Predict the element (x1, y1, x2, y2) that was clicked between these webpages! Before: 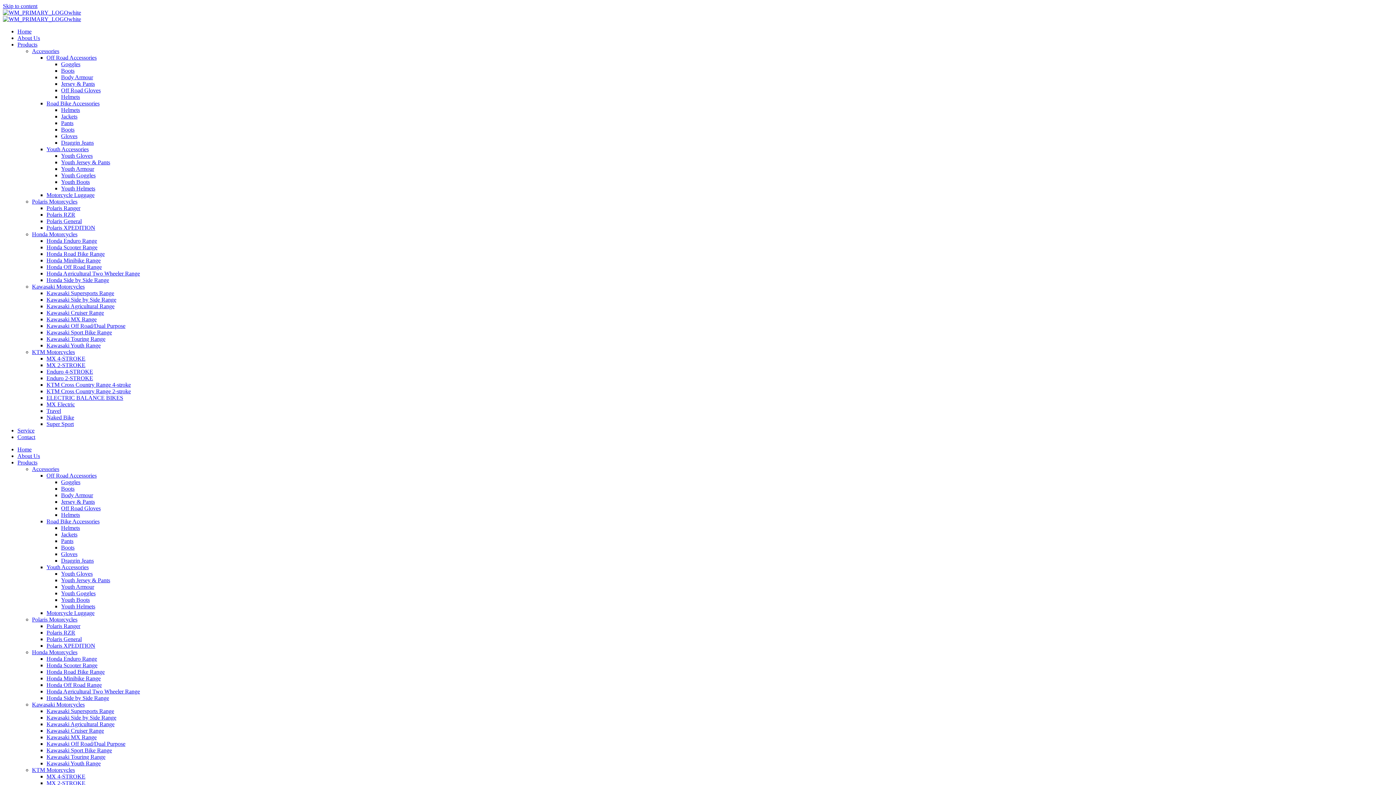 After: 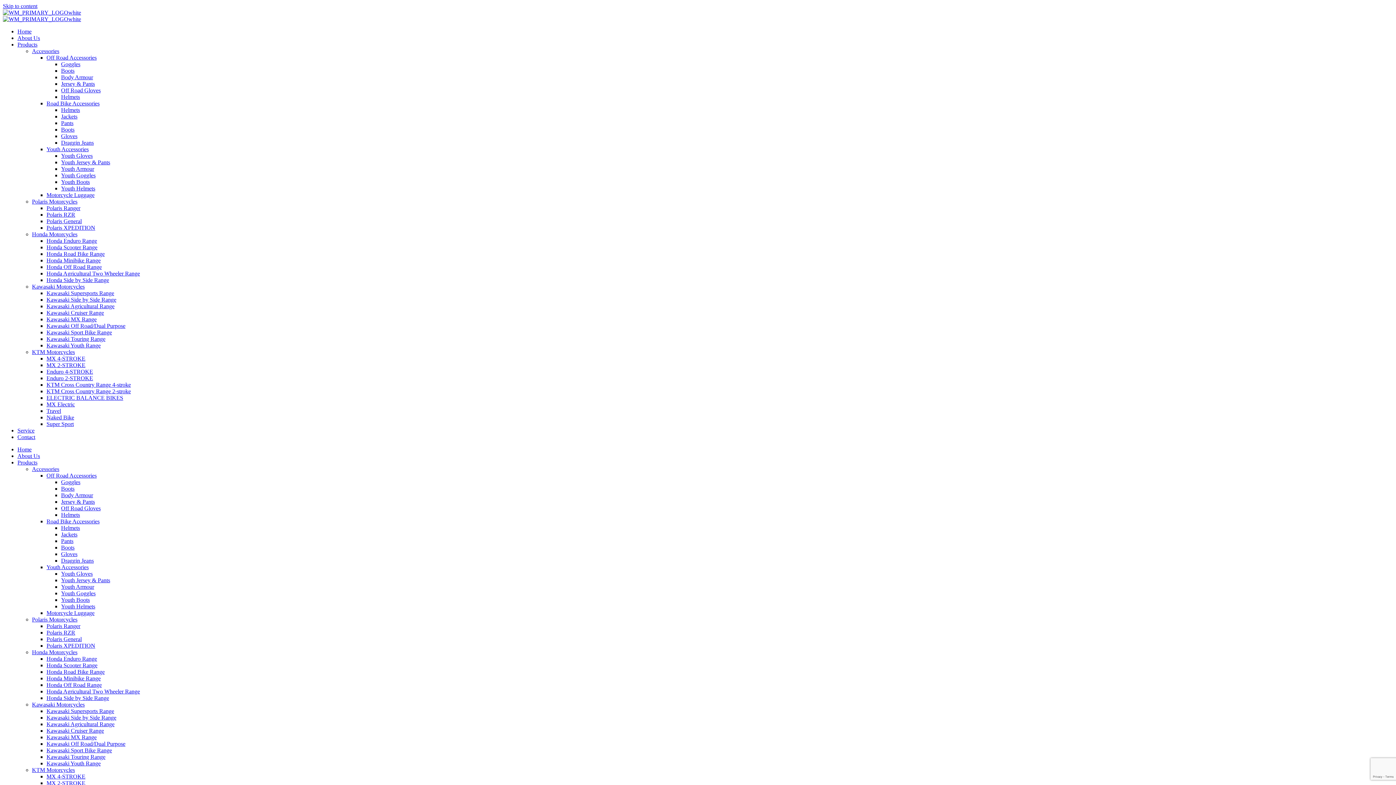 Action: label: Skip to content bbox: (2, 2, 37, 9)